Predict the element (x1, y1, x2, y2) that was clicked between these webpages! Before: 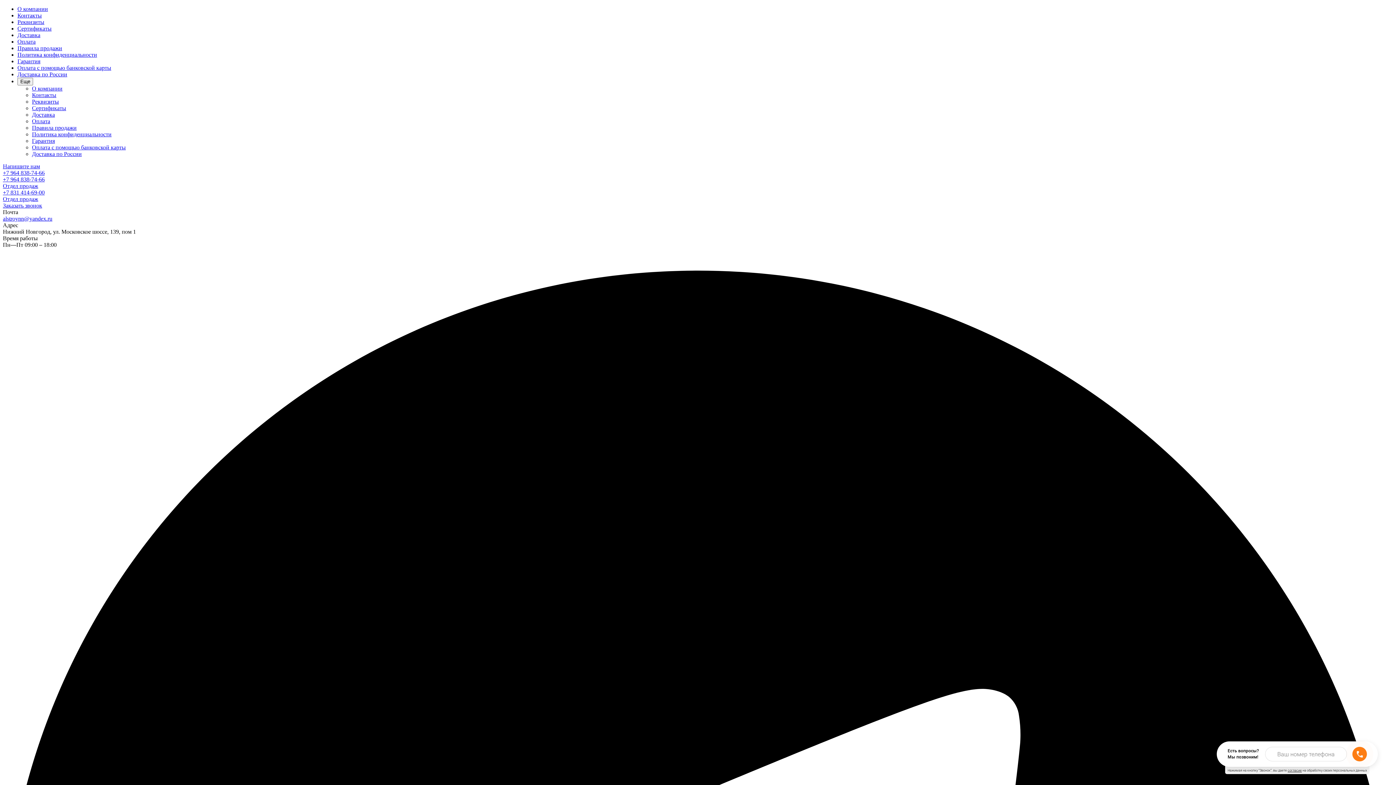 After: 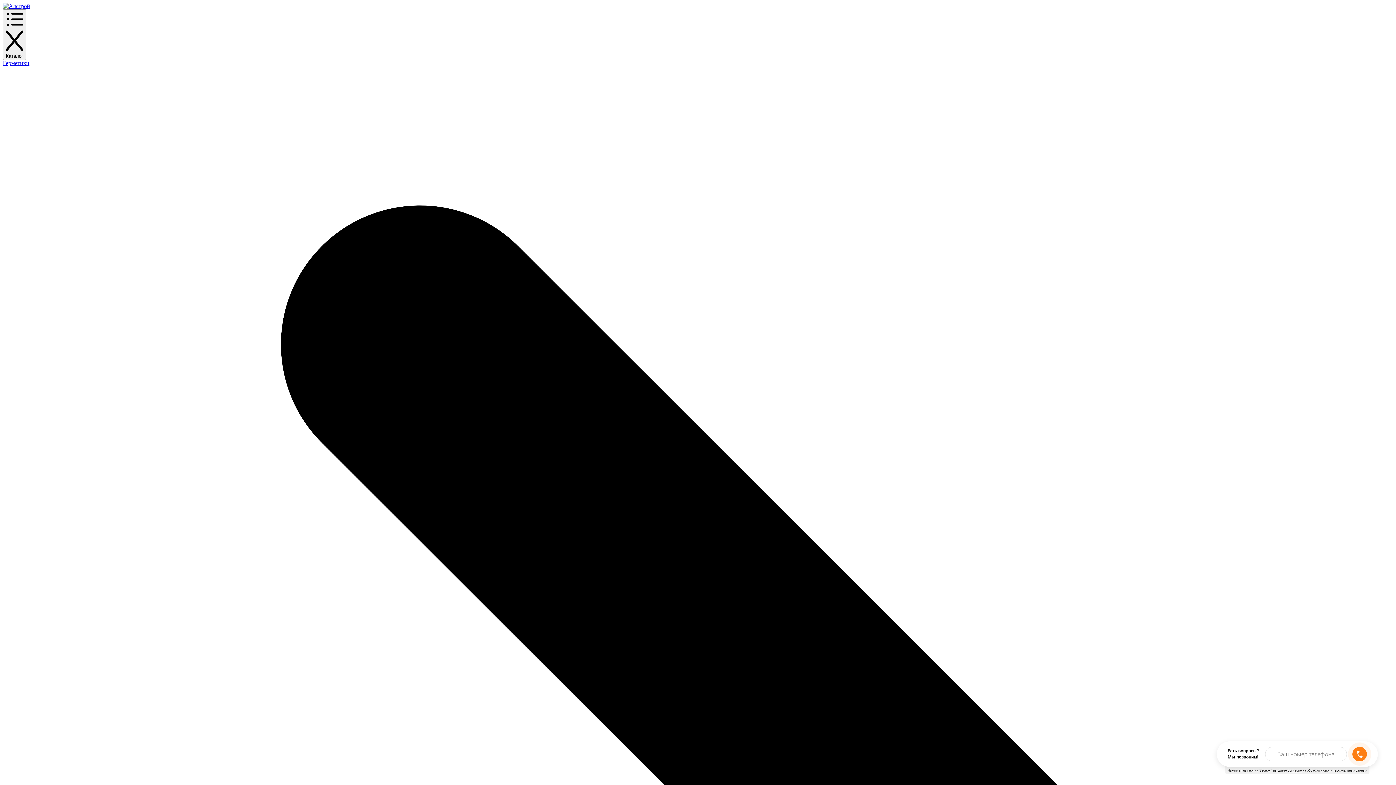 Action: bbox: (17, 32, 40, 38) label: Доставка